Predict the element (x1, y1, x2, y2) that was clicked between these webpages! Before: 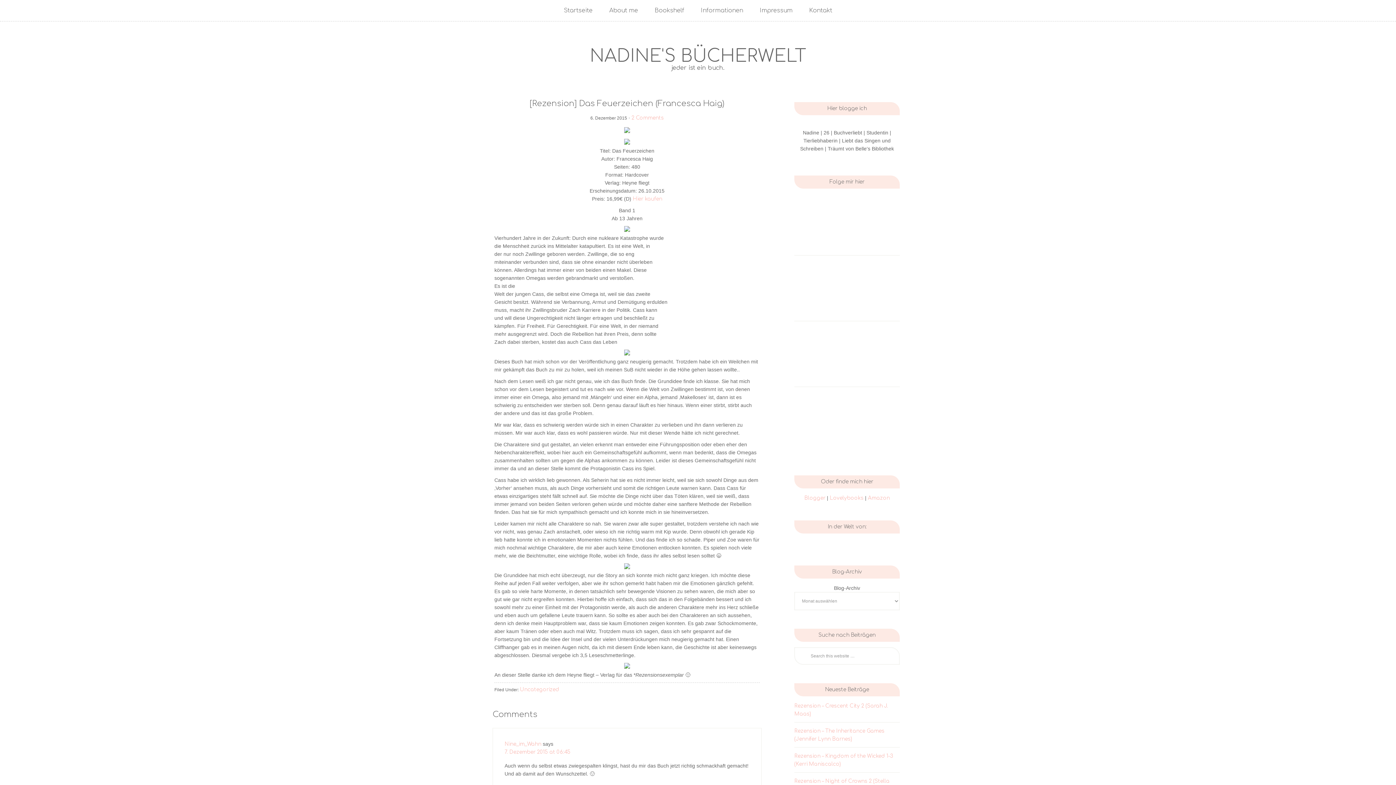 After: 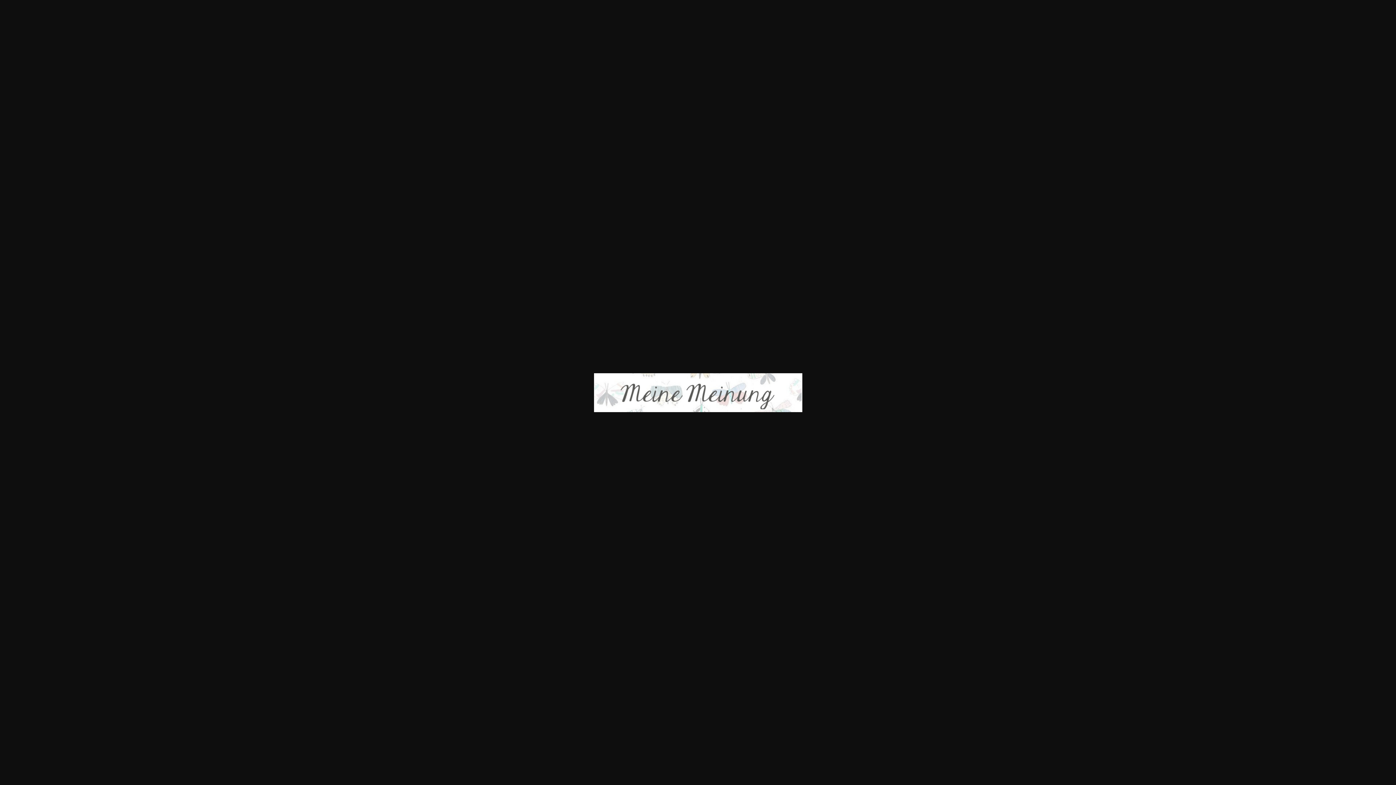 Action: bbox: (624, 351, 630, 356)